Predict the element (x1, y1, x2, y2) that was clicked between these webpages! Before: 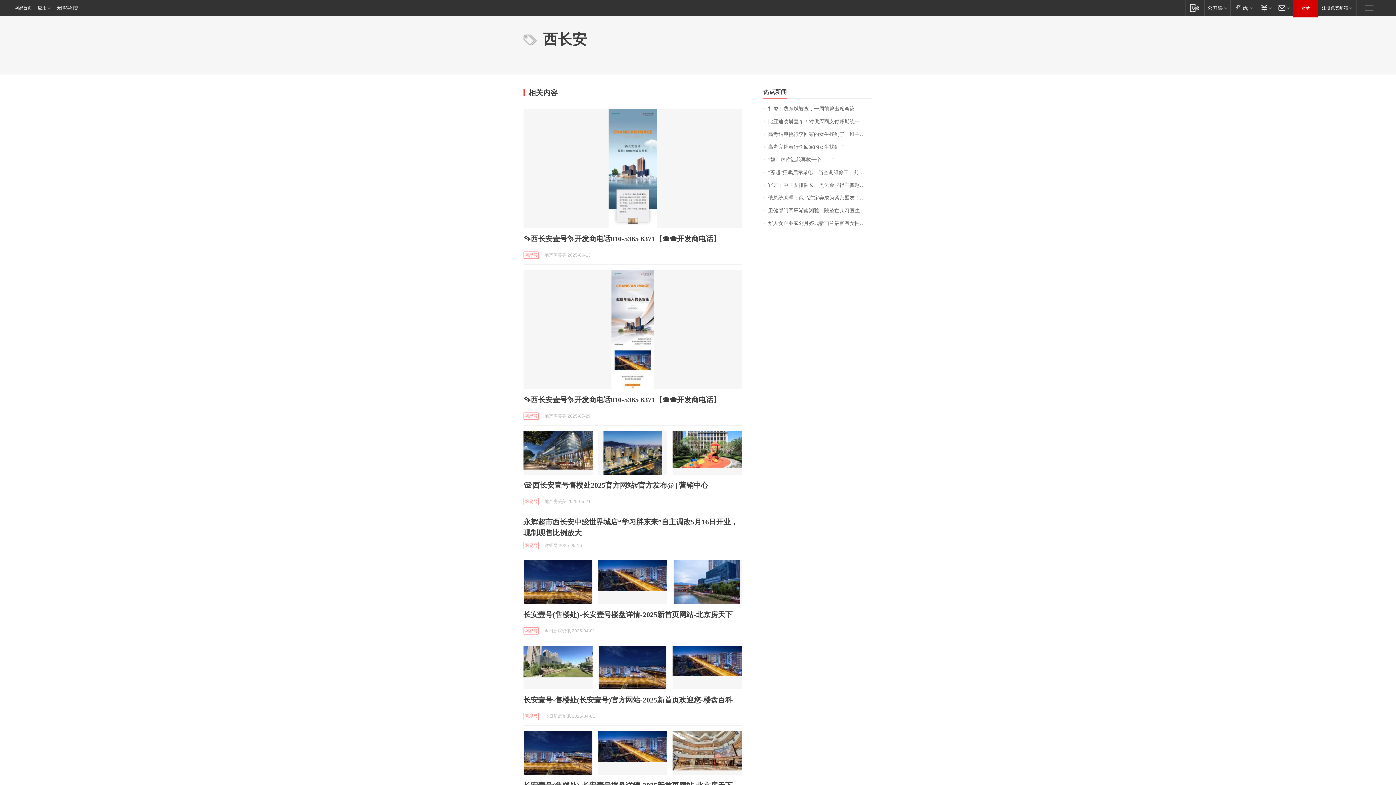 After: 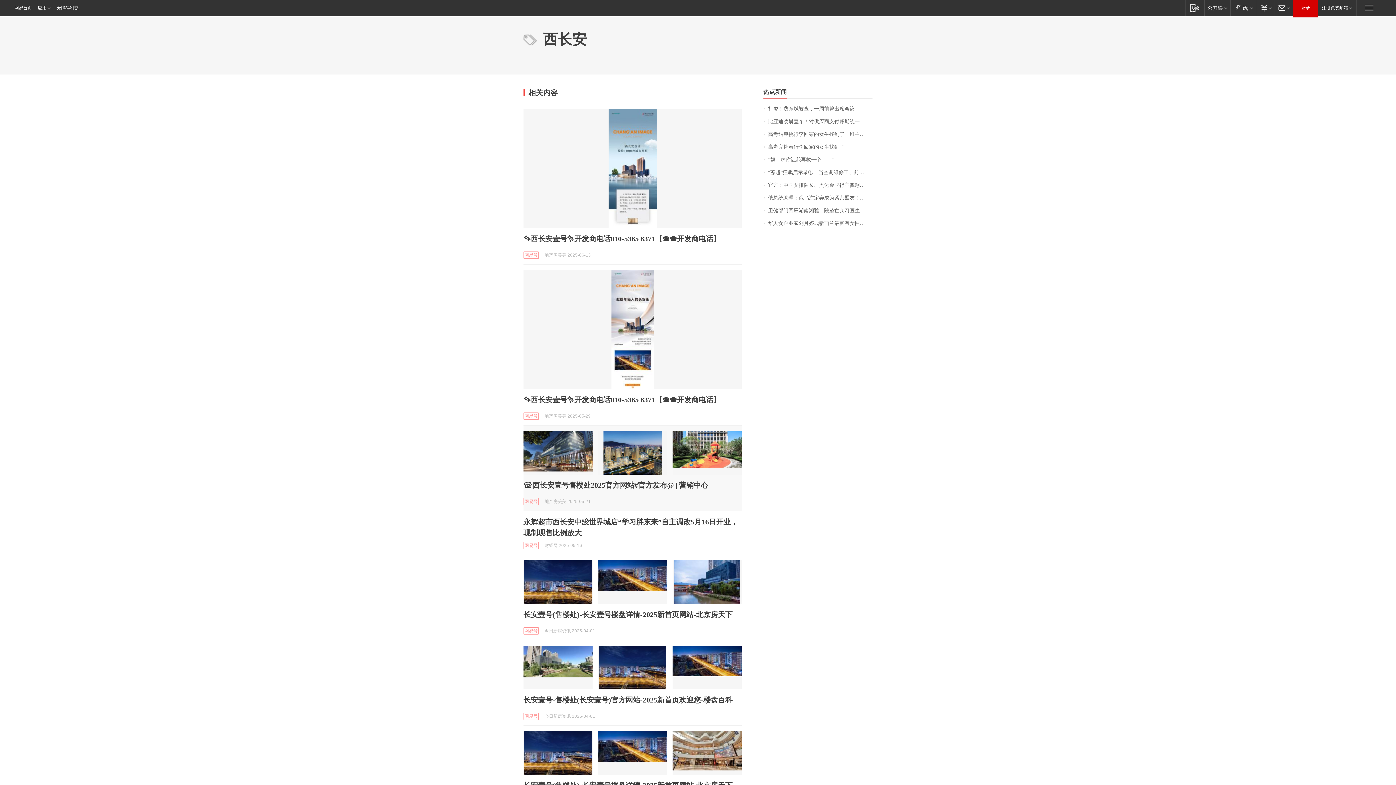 Action: bbox: (523, 431, 592, 474)